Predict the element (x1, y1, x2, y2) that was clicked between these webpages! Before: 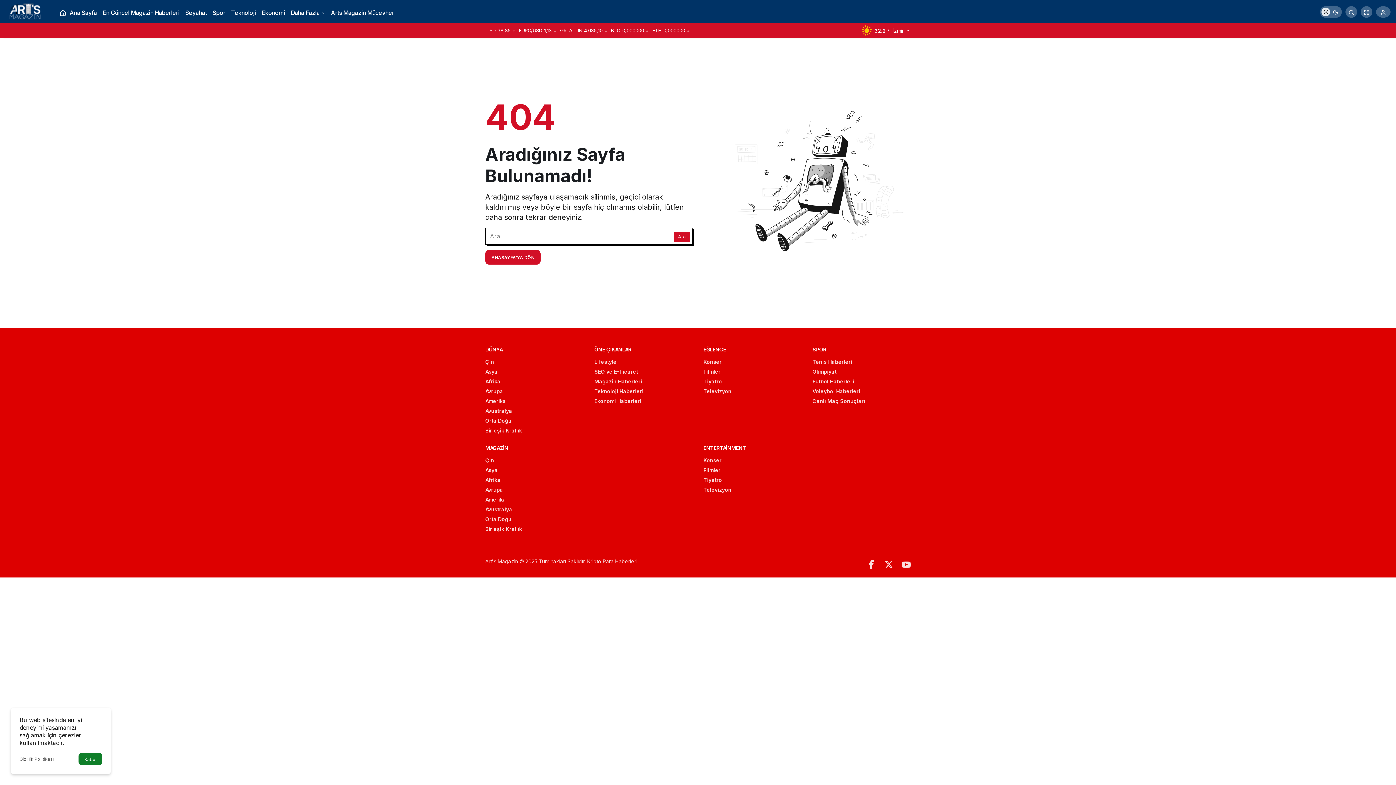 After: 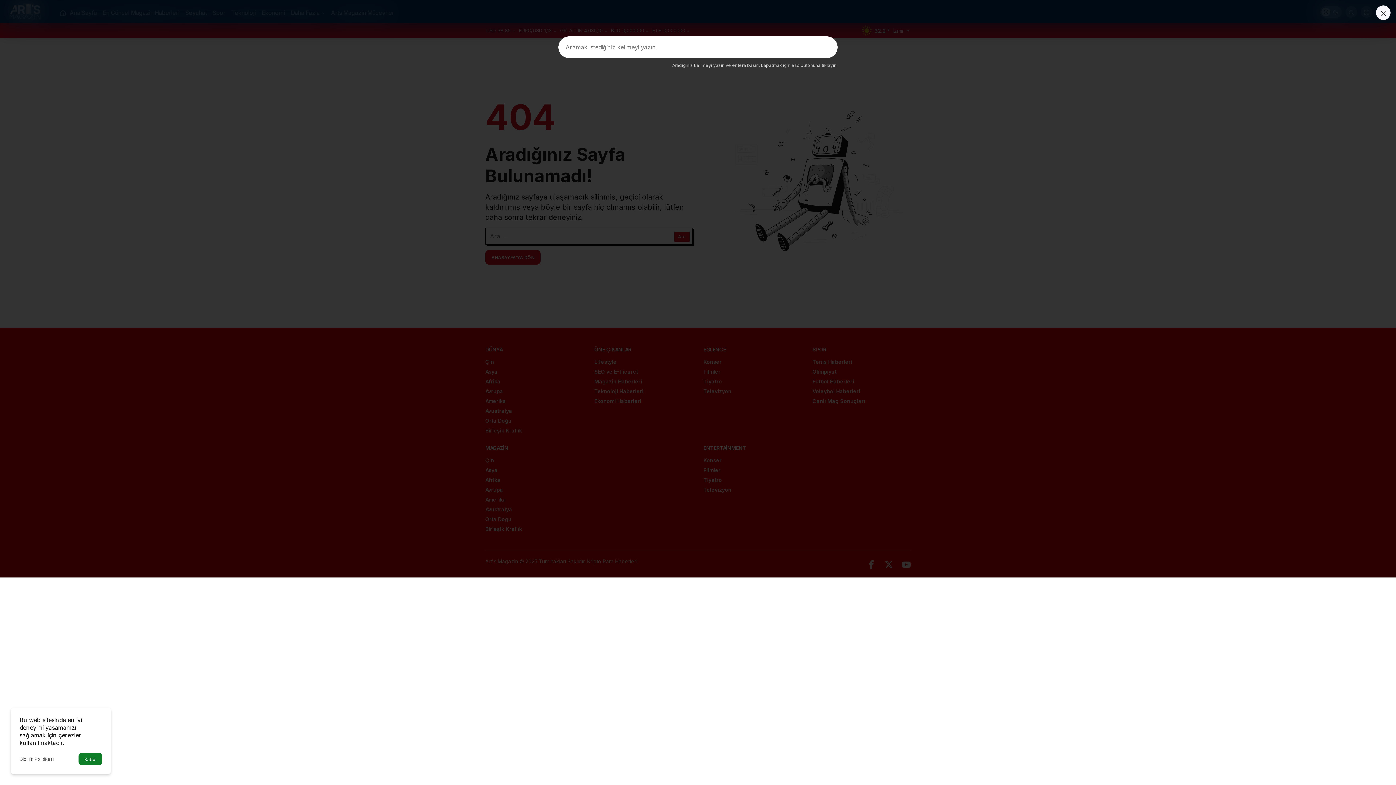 Action: bbox: (1345, 6, 1357, 17) label: Arama Yap